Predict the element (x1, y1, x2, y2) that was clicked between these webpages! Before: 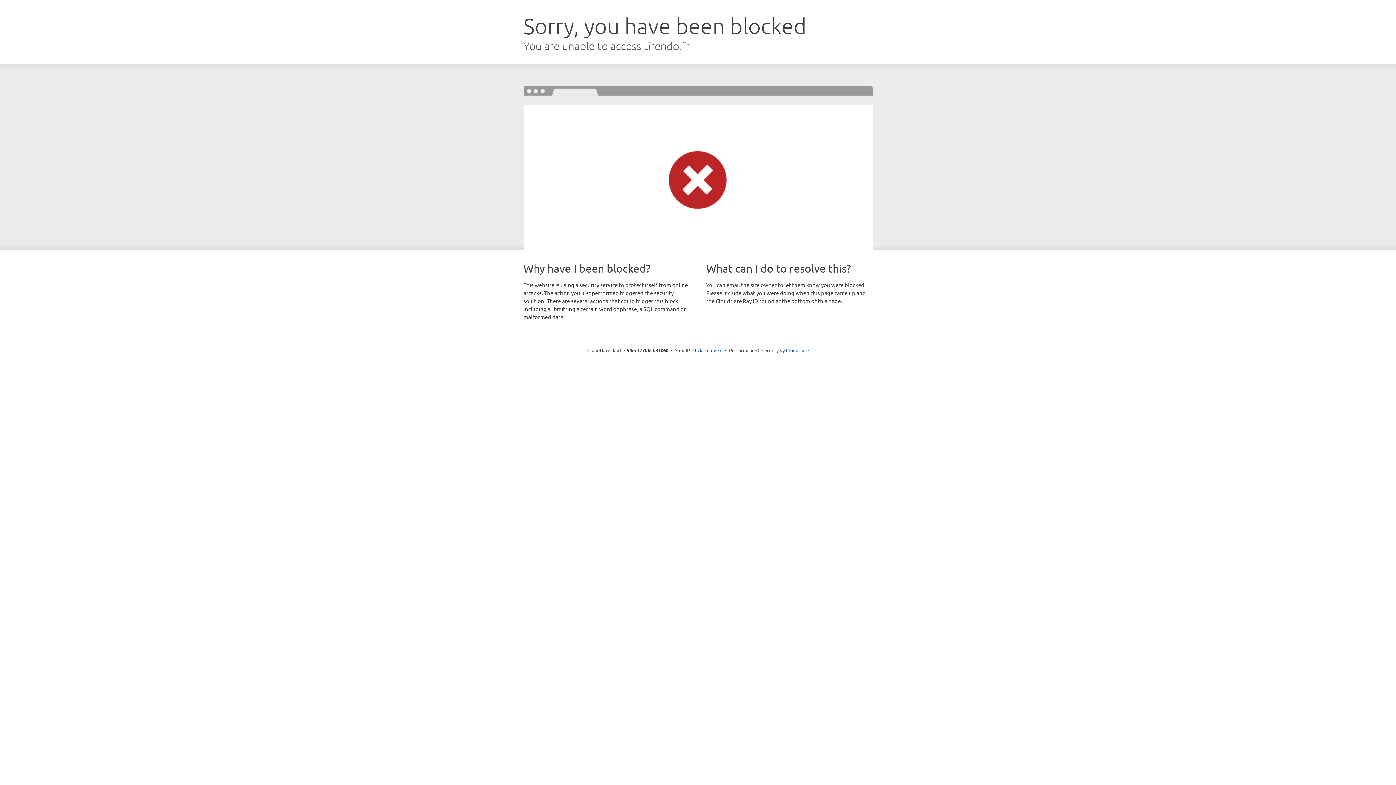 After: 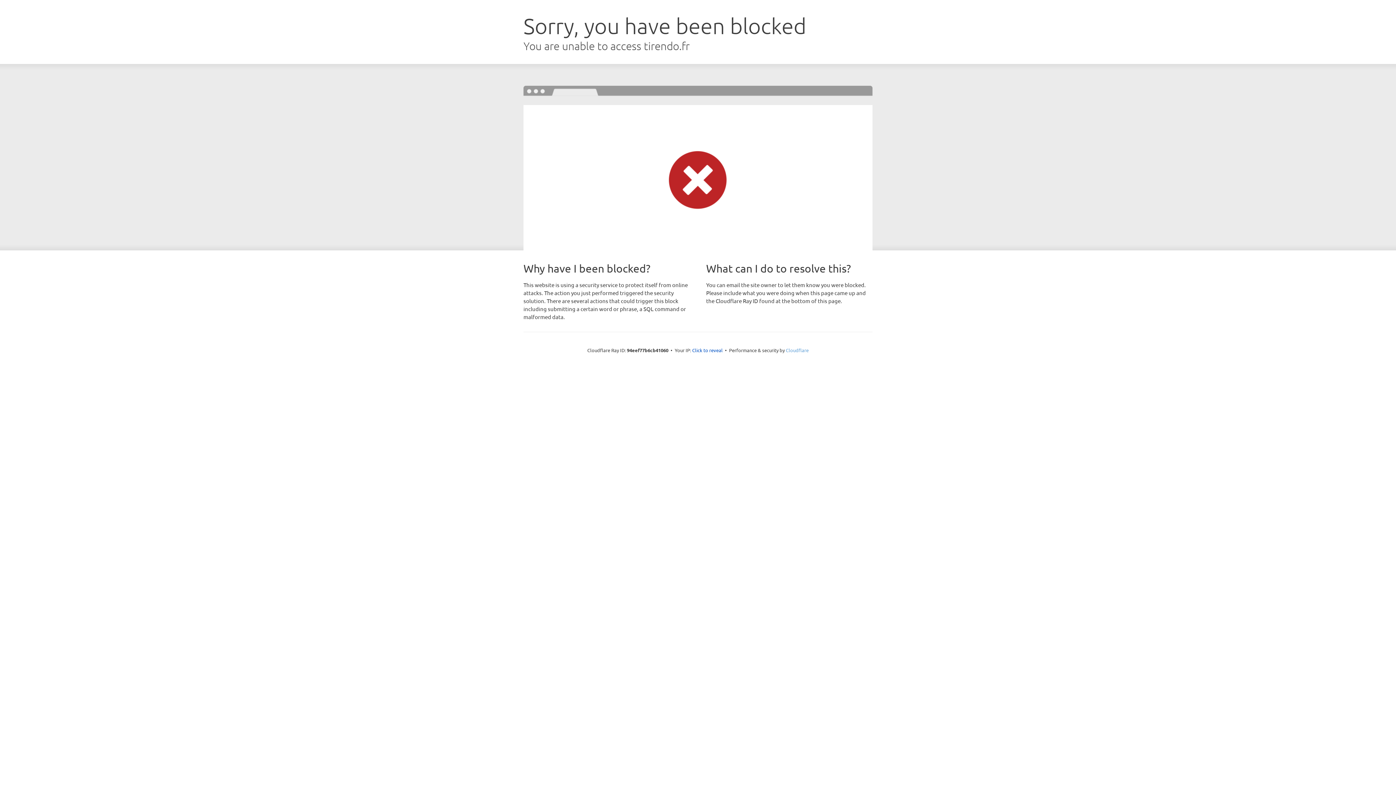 Action: bbox: (786, 347, 808, 353) label: Cloudflare